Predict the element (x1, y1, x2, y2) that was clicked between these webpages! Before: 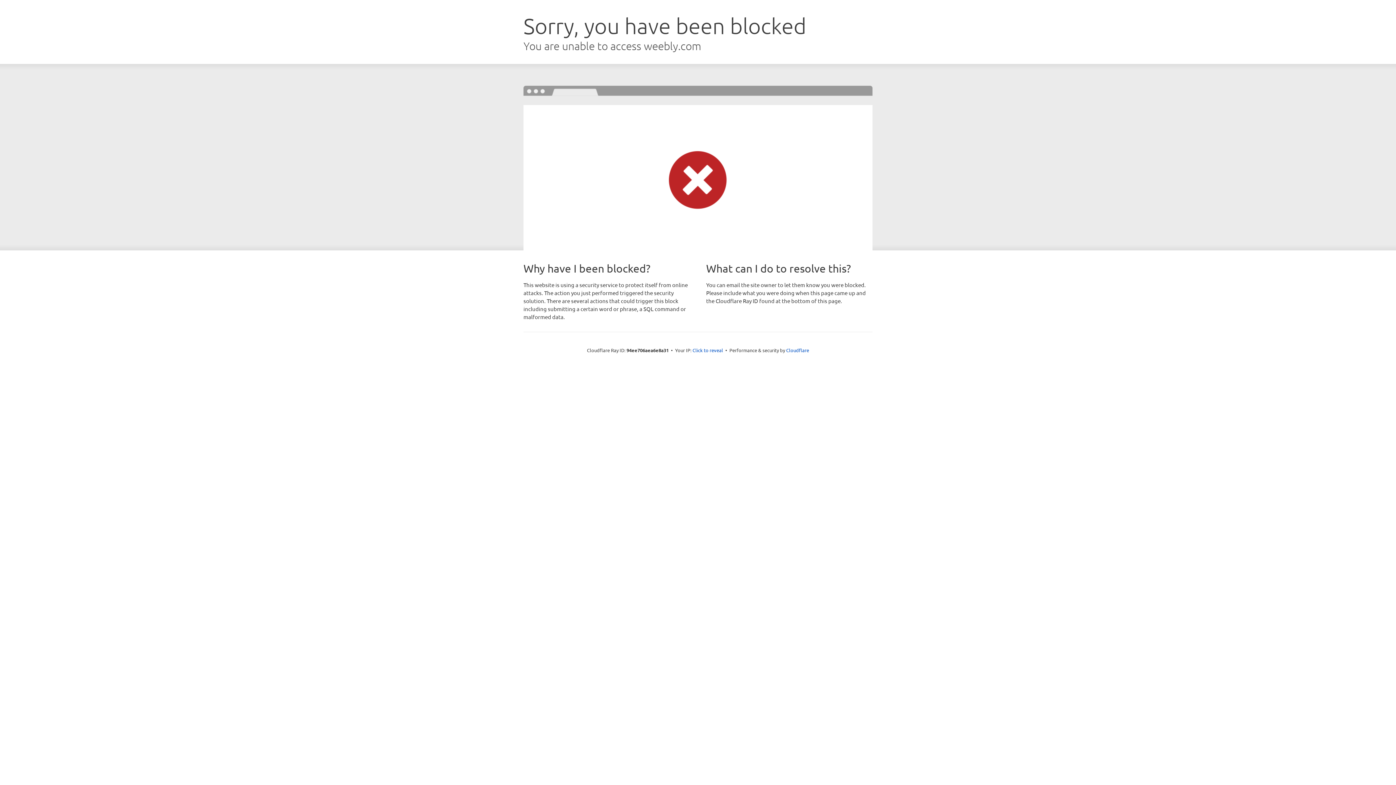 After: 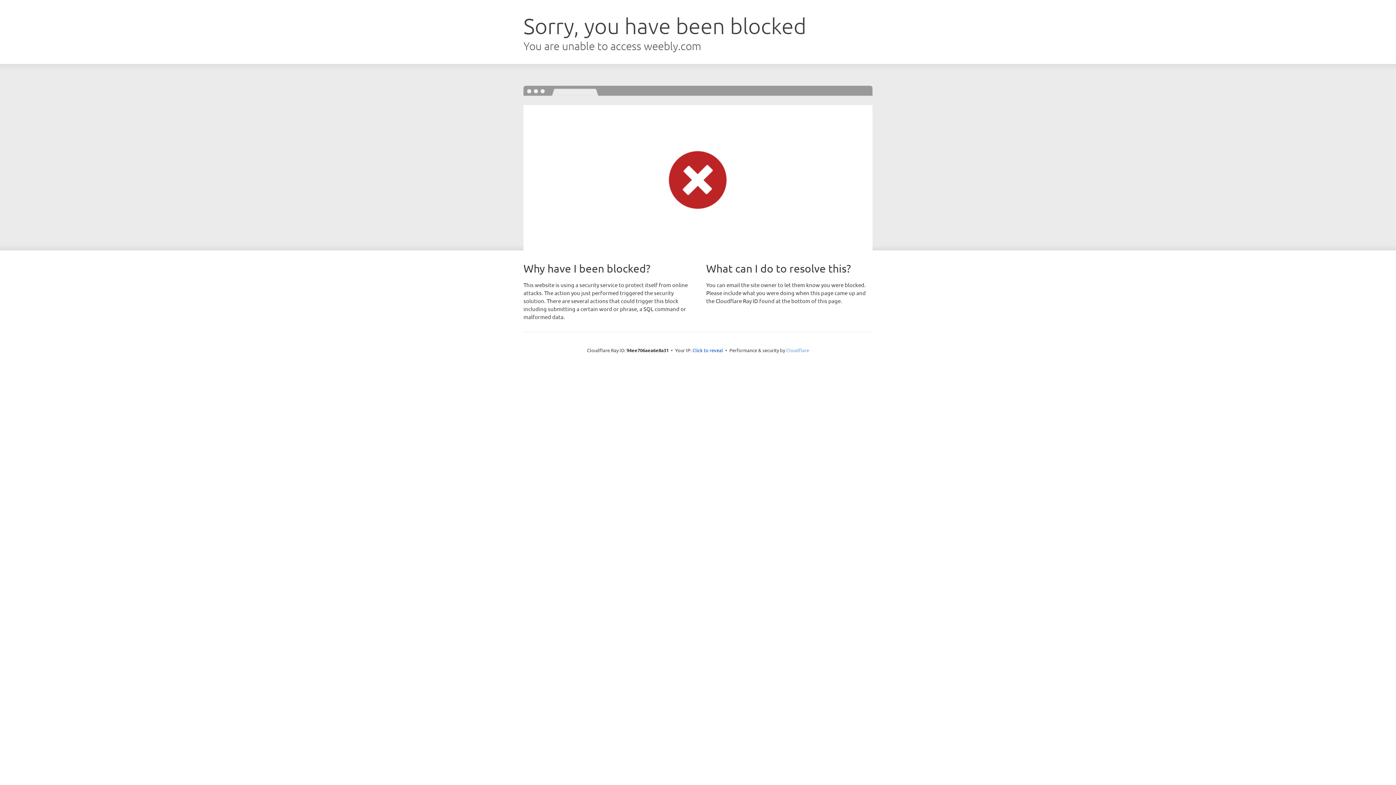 Action: label: Cloudflare bbox: (786, 347, 809, 353)